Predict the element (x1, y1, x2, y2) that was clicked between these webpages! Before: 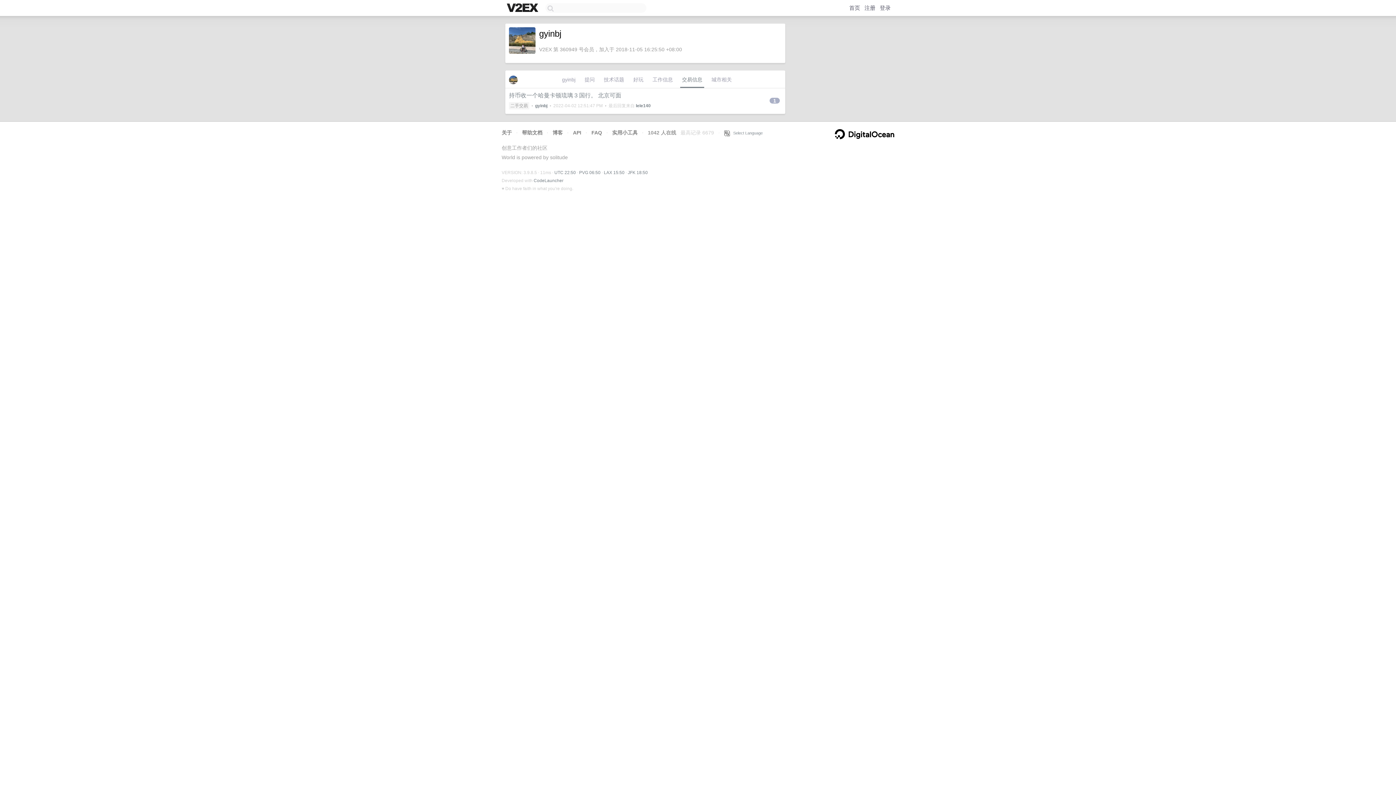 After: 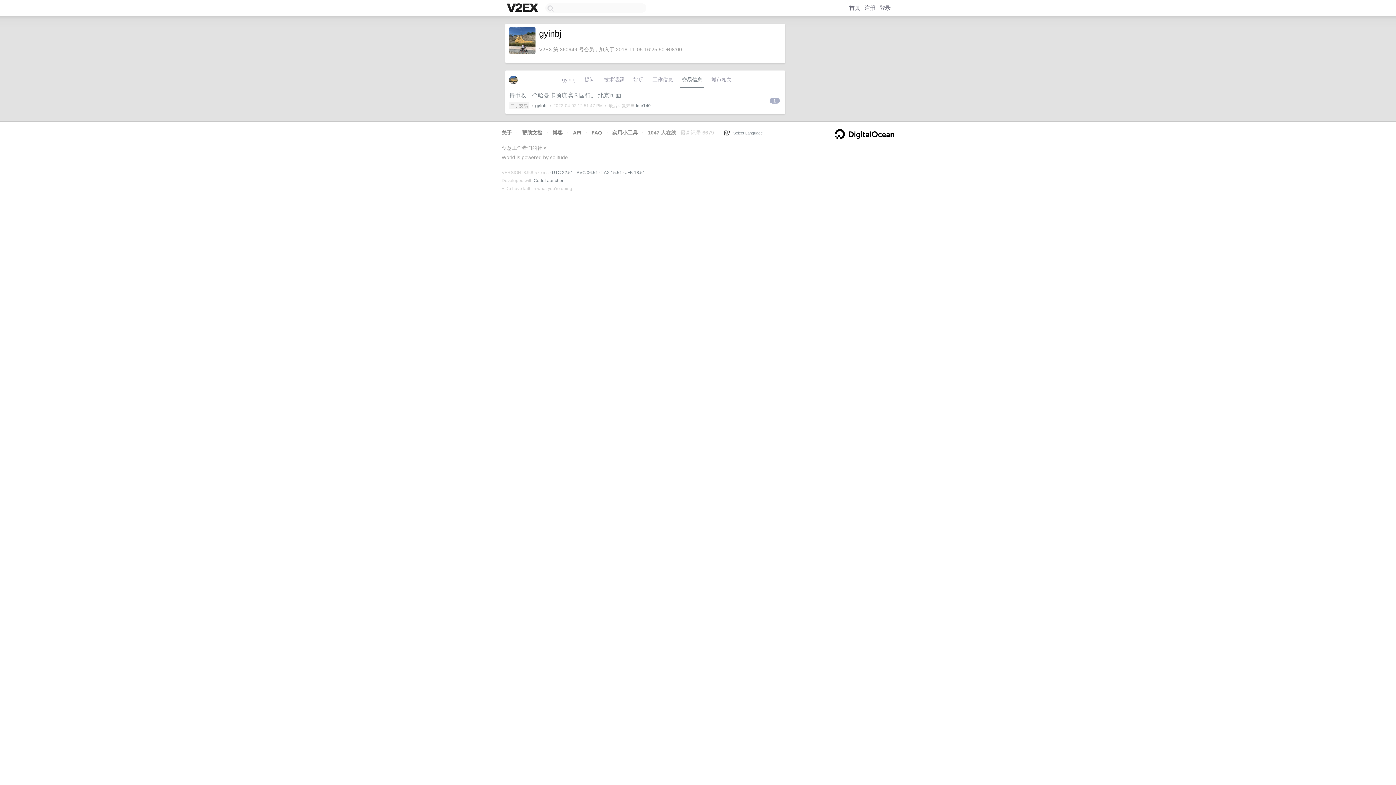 Action: label: 交易信息 bbox: (680, 74, 704, 88)